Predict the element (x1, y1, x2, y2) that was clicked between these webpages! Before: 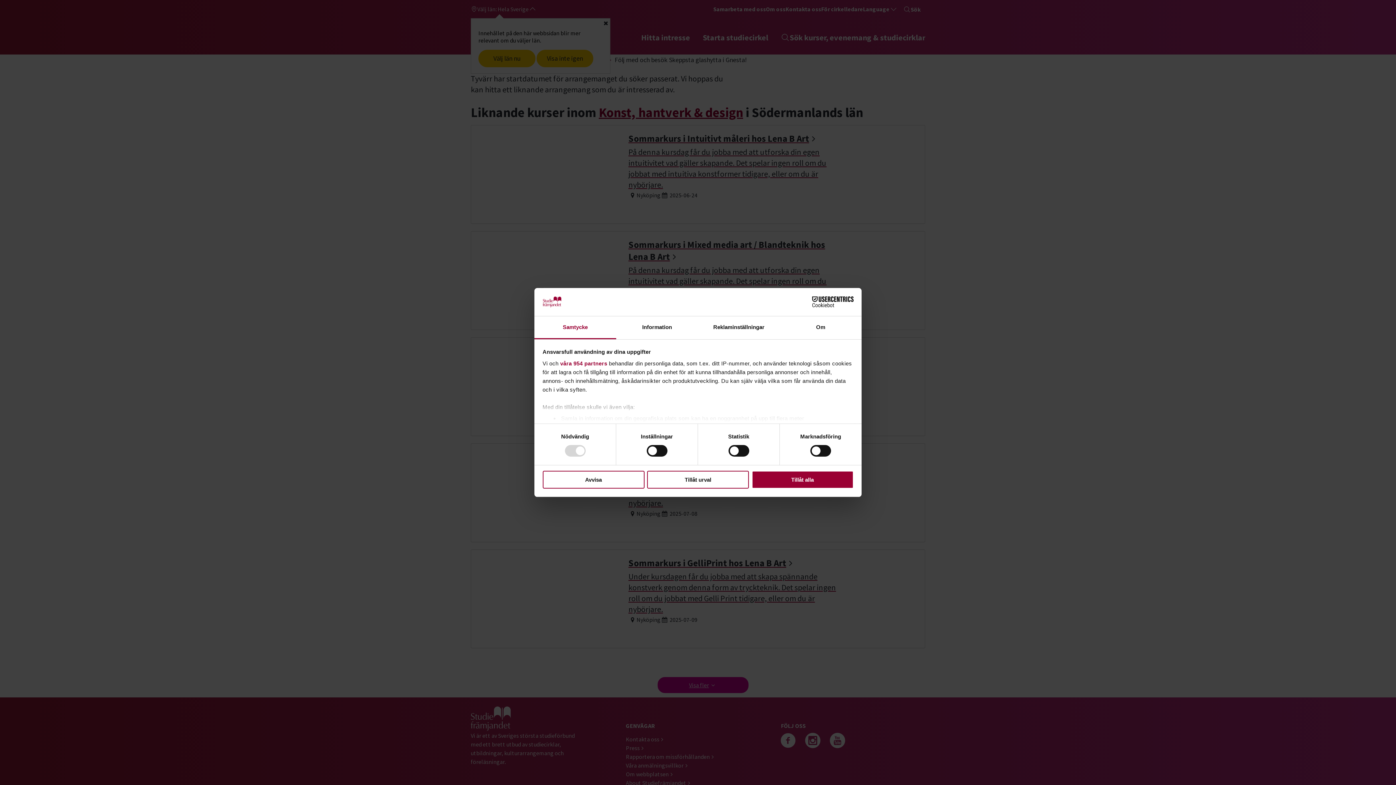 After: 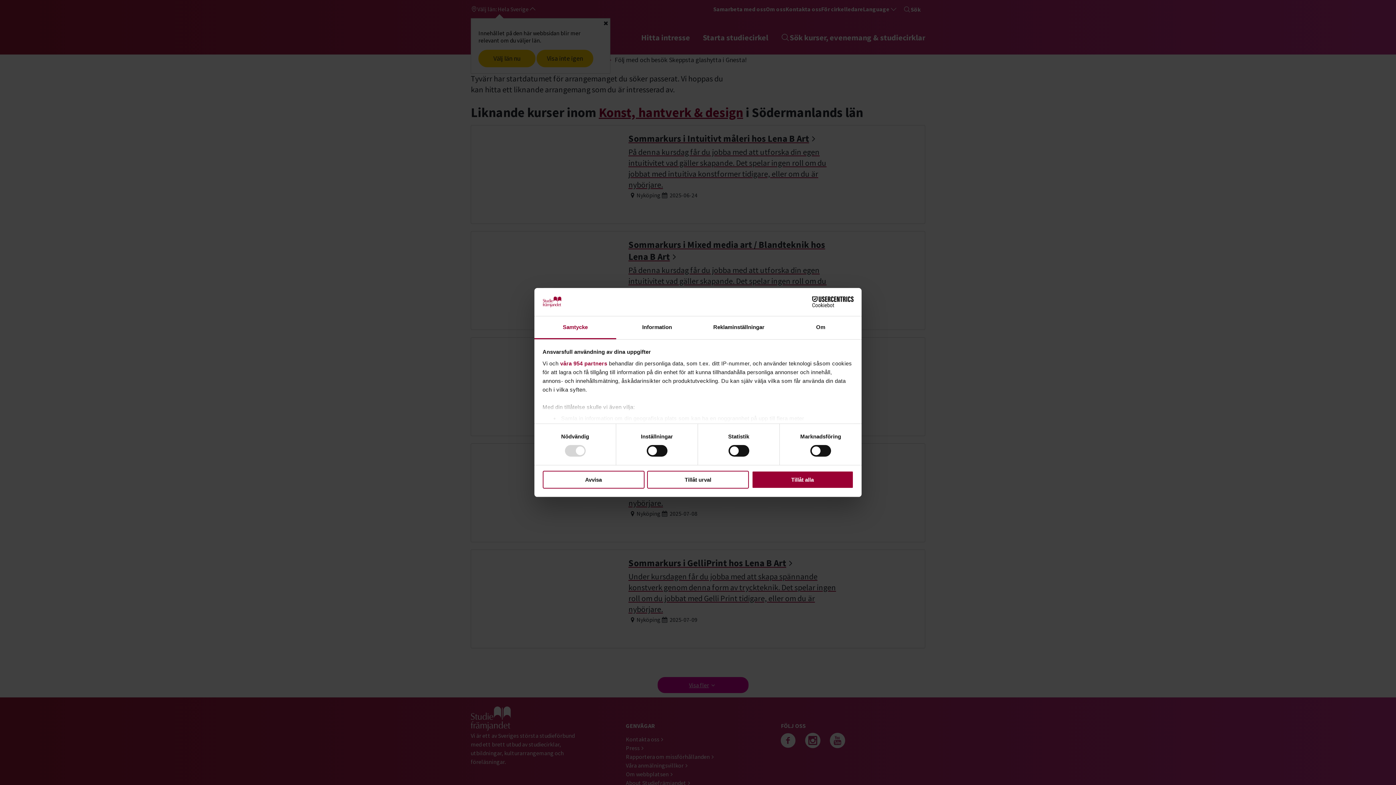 Action: label: Samtycke bbox: (534, 316, 616, 339)